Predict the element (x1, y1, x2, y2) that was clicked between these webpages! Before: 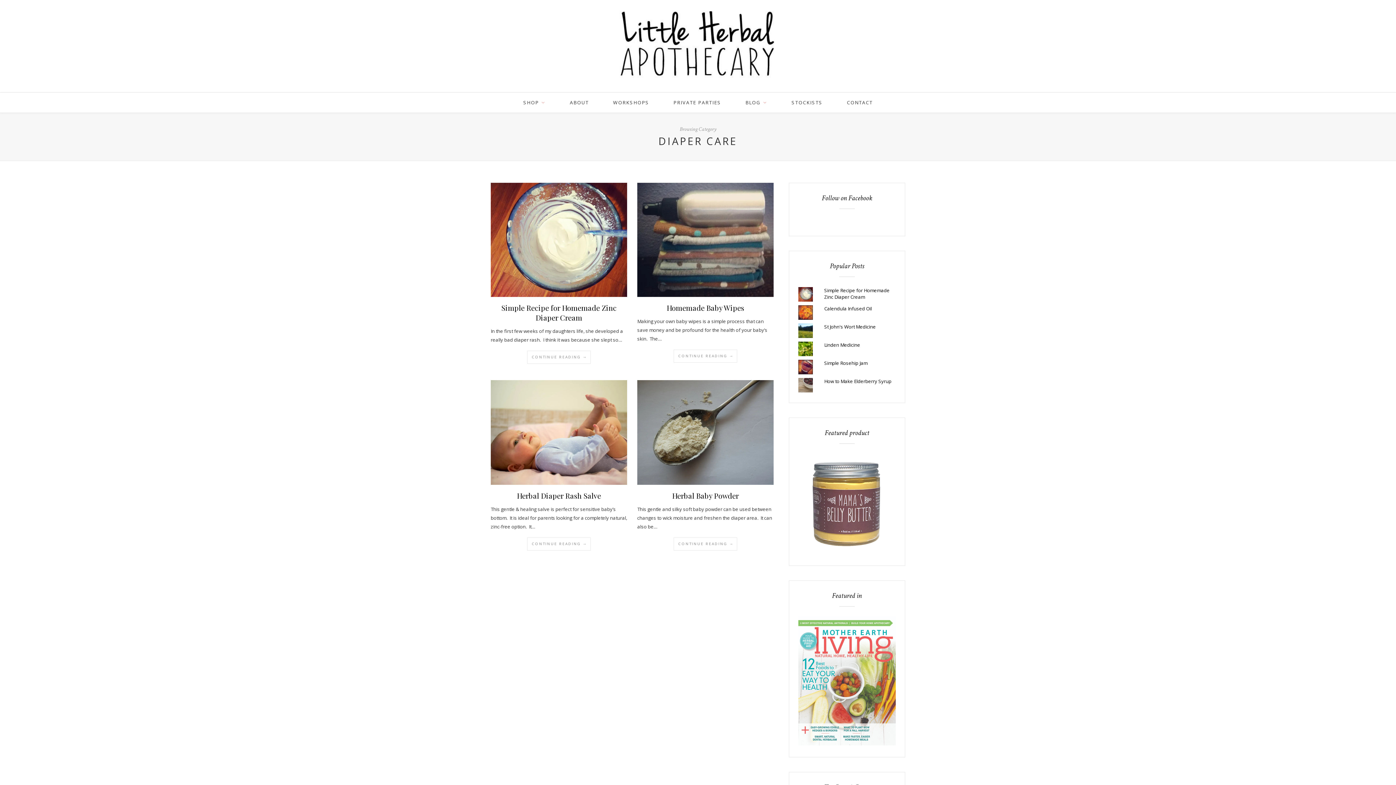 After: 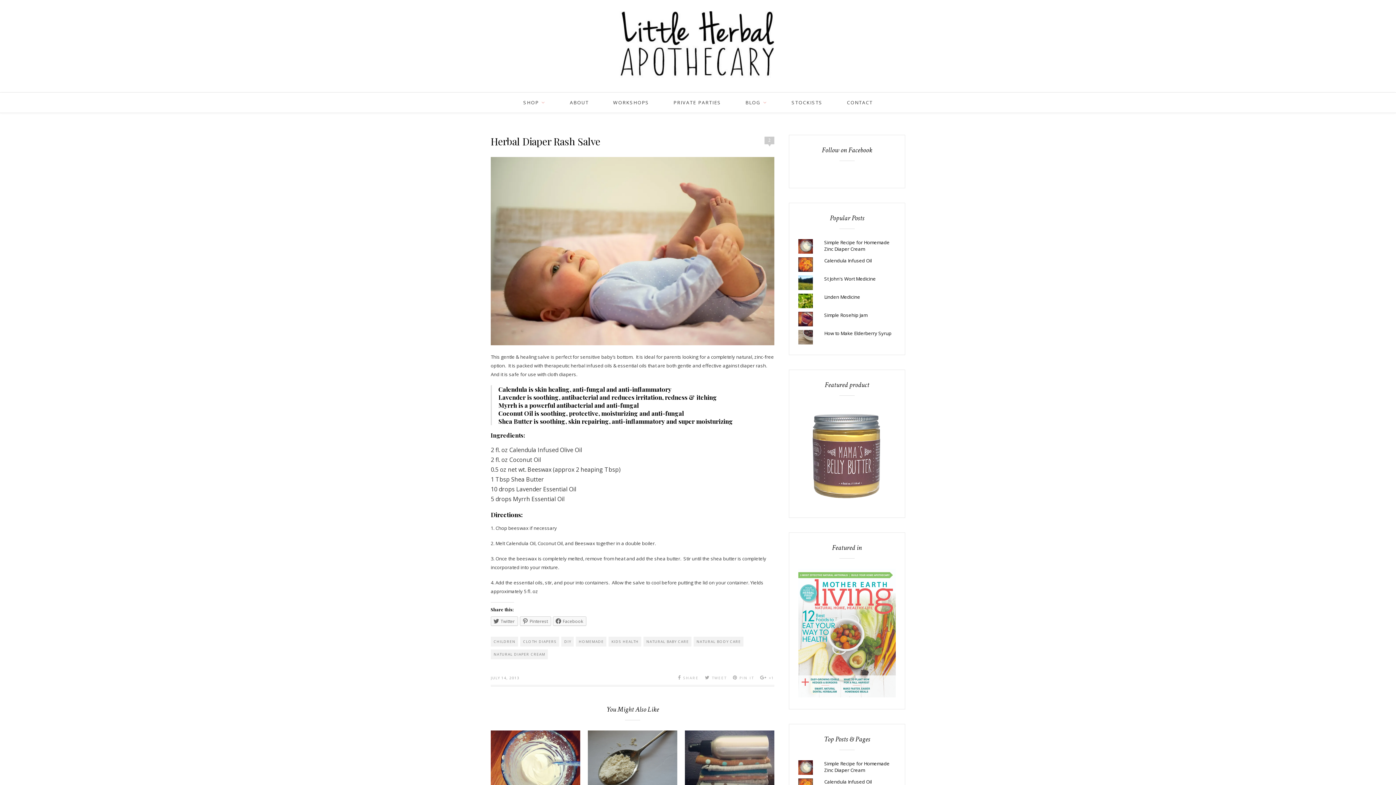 Action: bbox: (490, 428, 627, 435)